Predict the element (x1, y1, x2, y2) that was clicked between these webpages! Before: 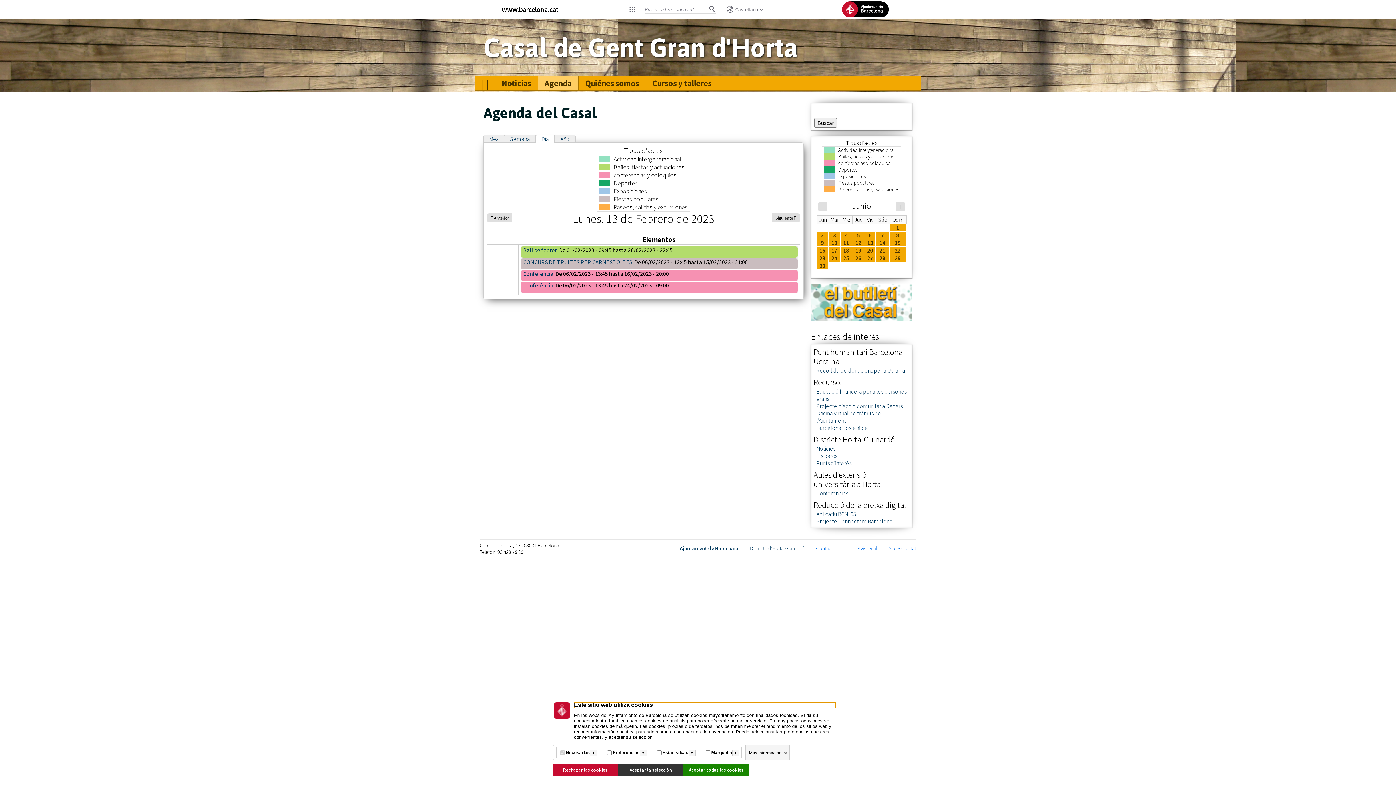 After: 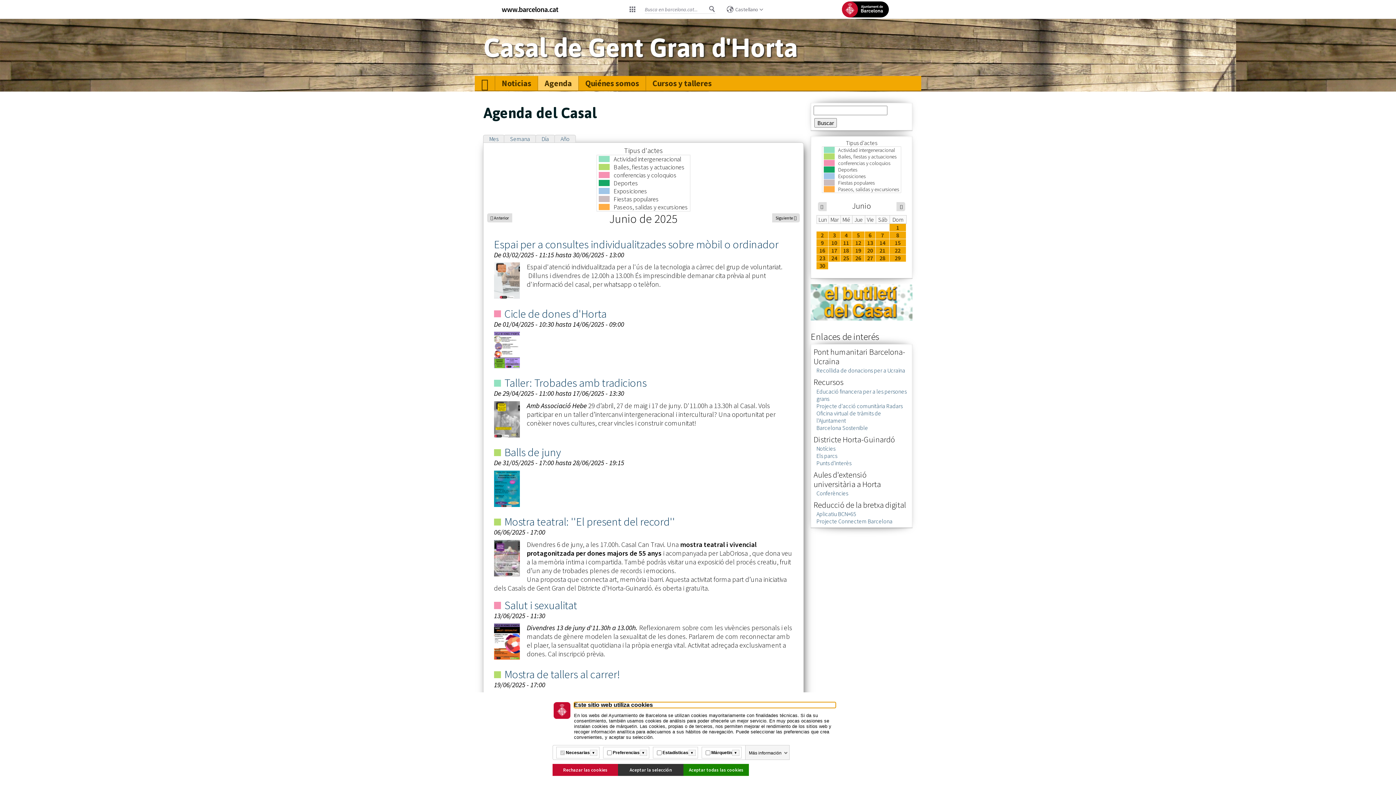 Action: label: Agenda bbox: (538, 75, 578, 90)